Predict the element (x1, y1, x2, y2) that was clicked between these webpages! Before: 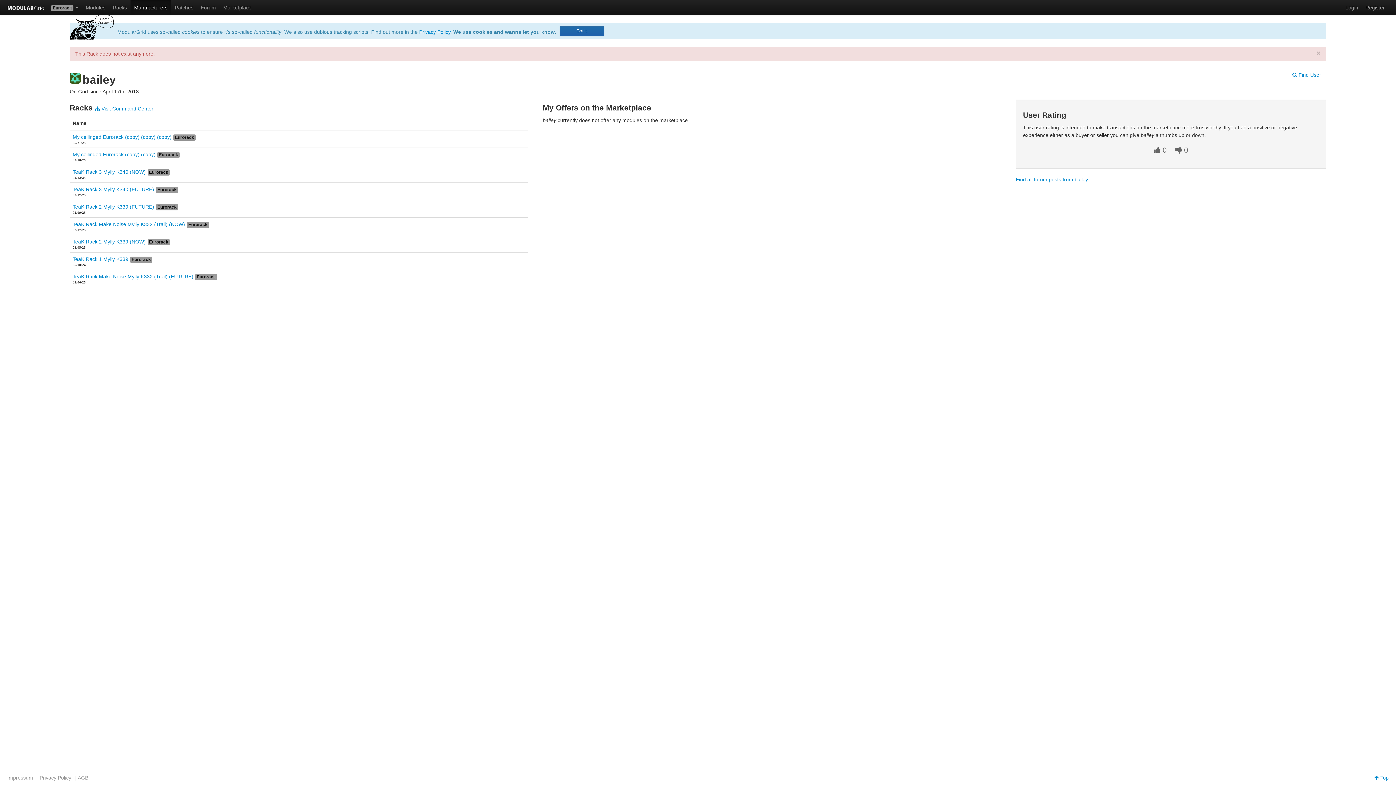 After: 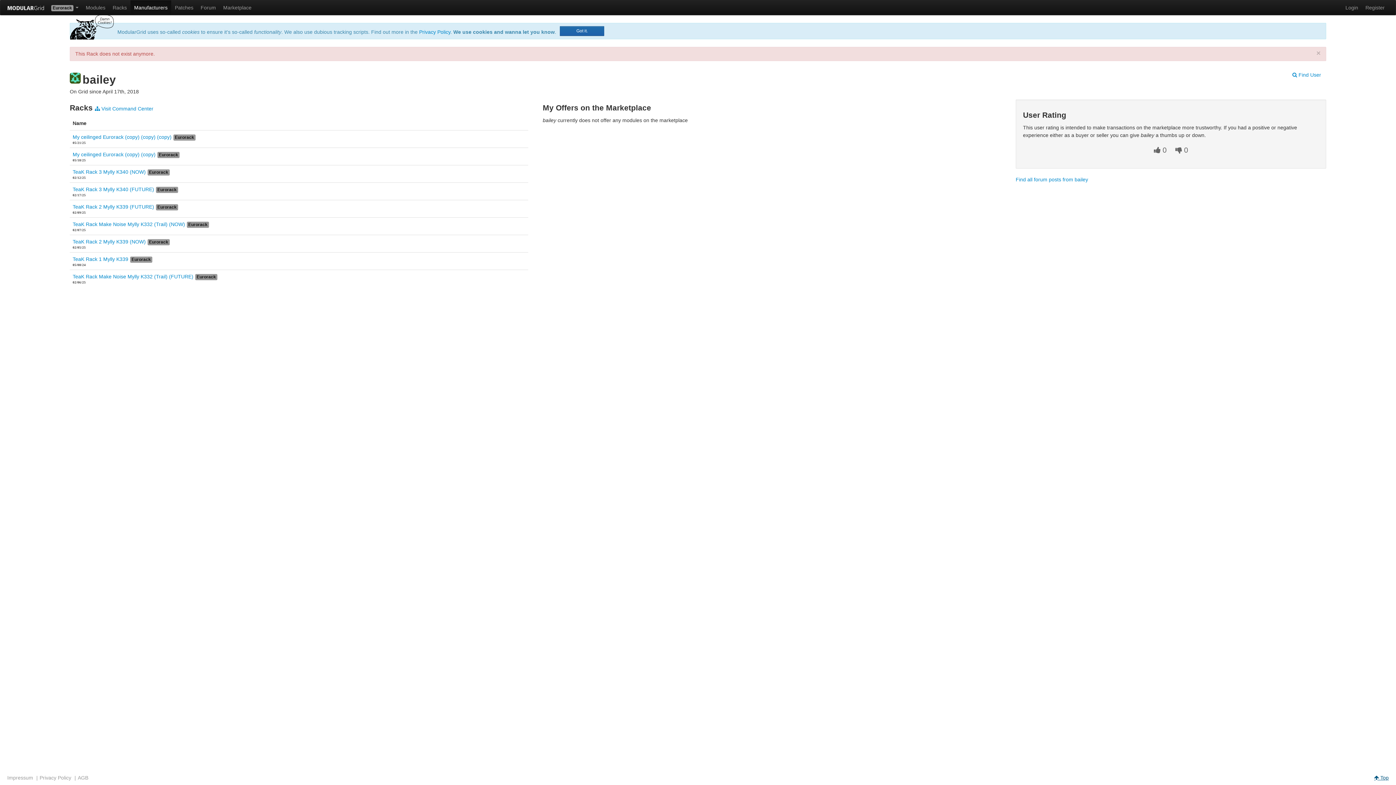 Action: bbox: (1374, 775, 1389, 780) label:  Top